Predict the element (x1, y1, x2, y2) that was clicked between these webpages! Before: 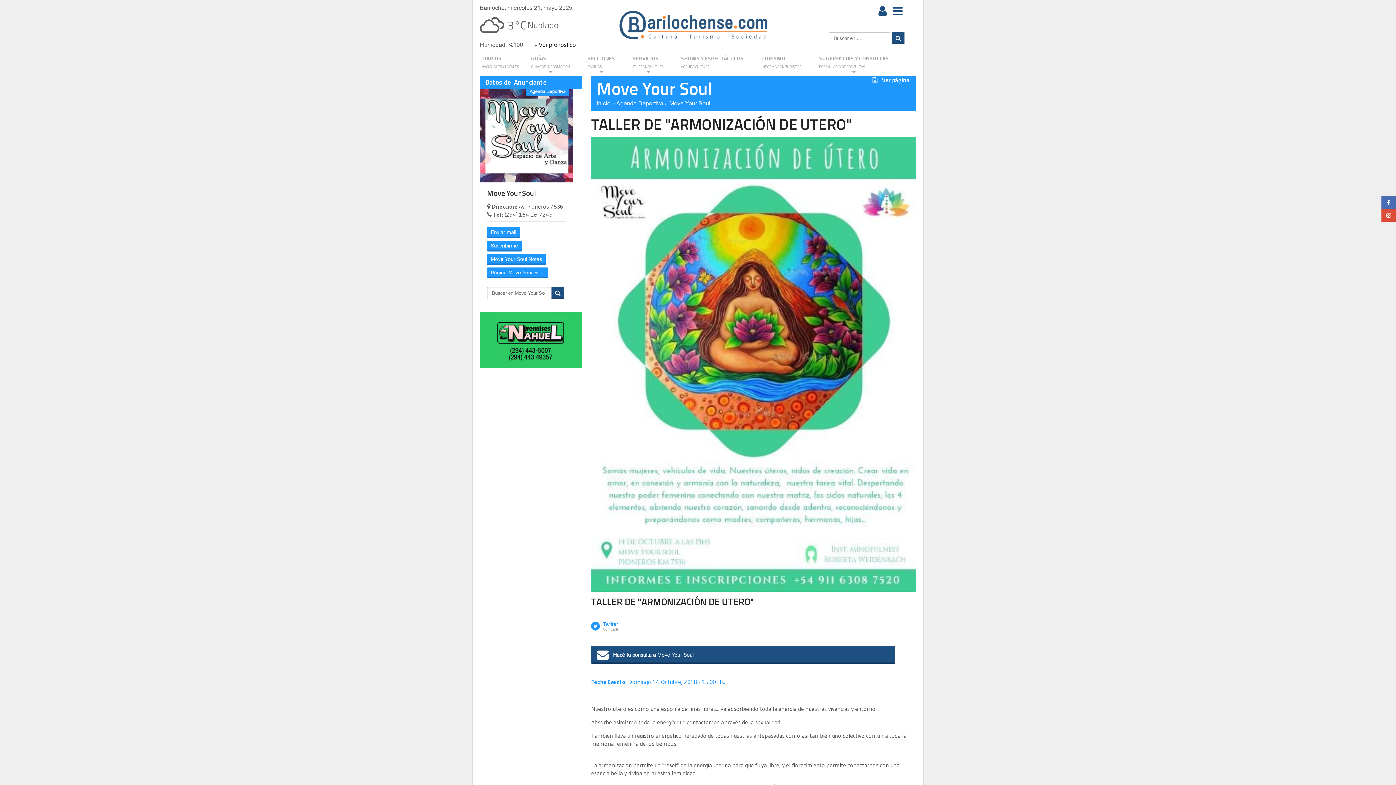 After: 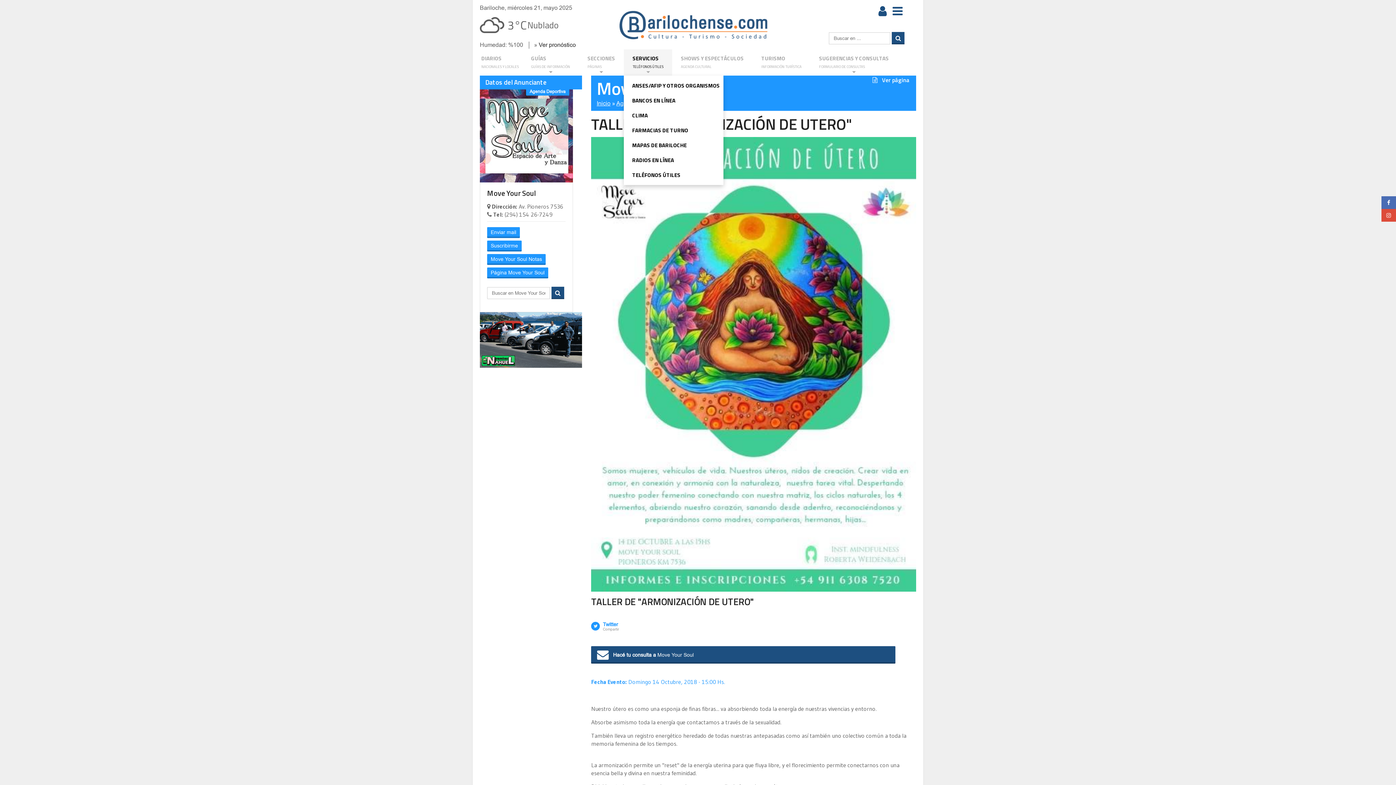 Action: label: SERVICIOS
TELÉFONOS ÚTILES bbox: (624, 49, 672, 75)